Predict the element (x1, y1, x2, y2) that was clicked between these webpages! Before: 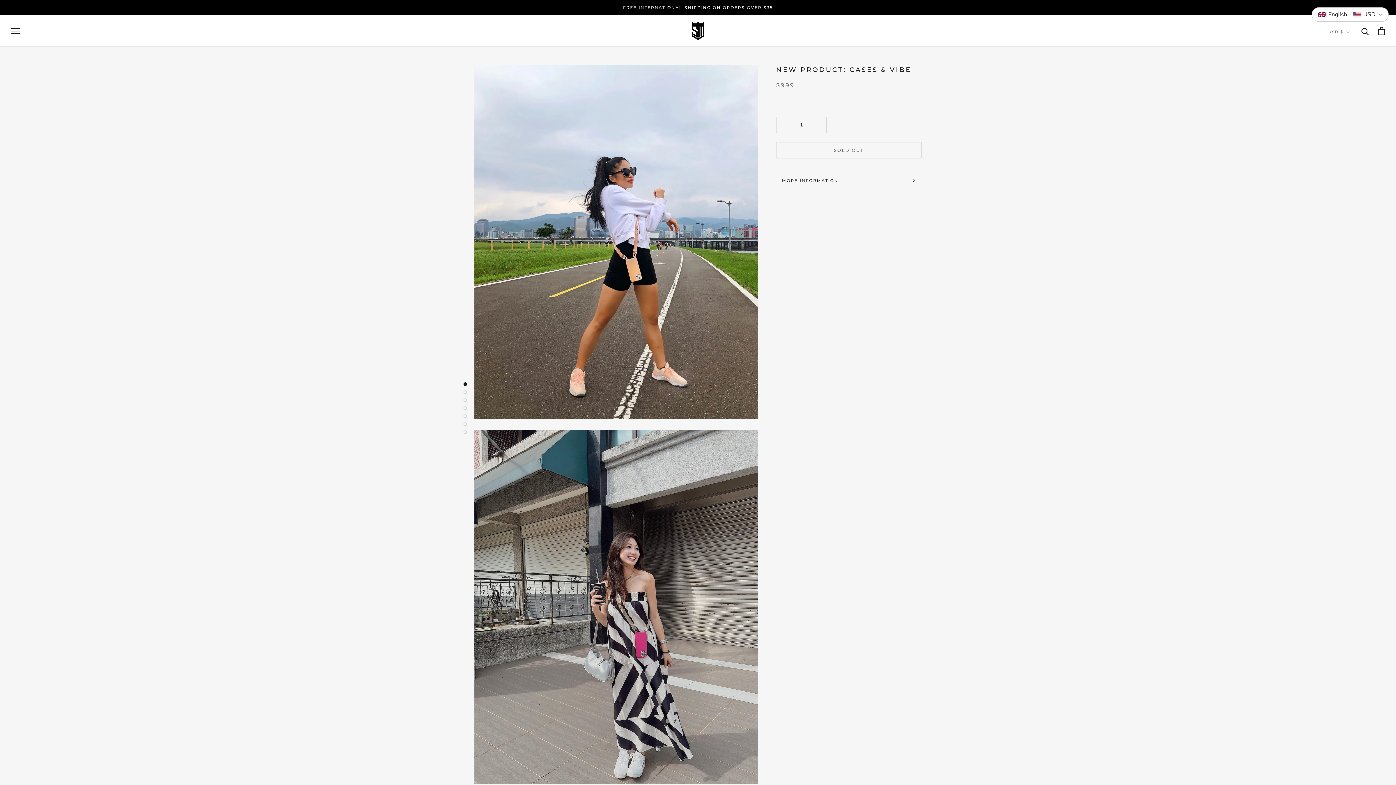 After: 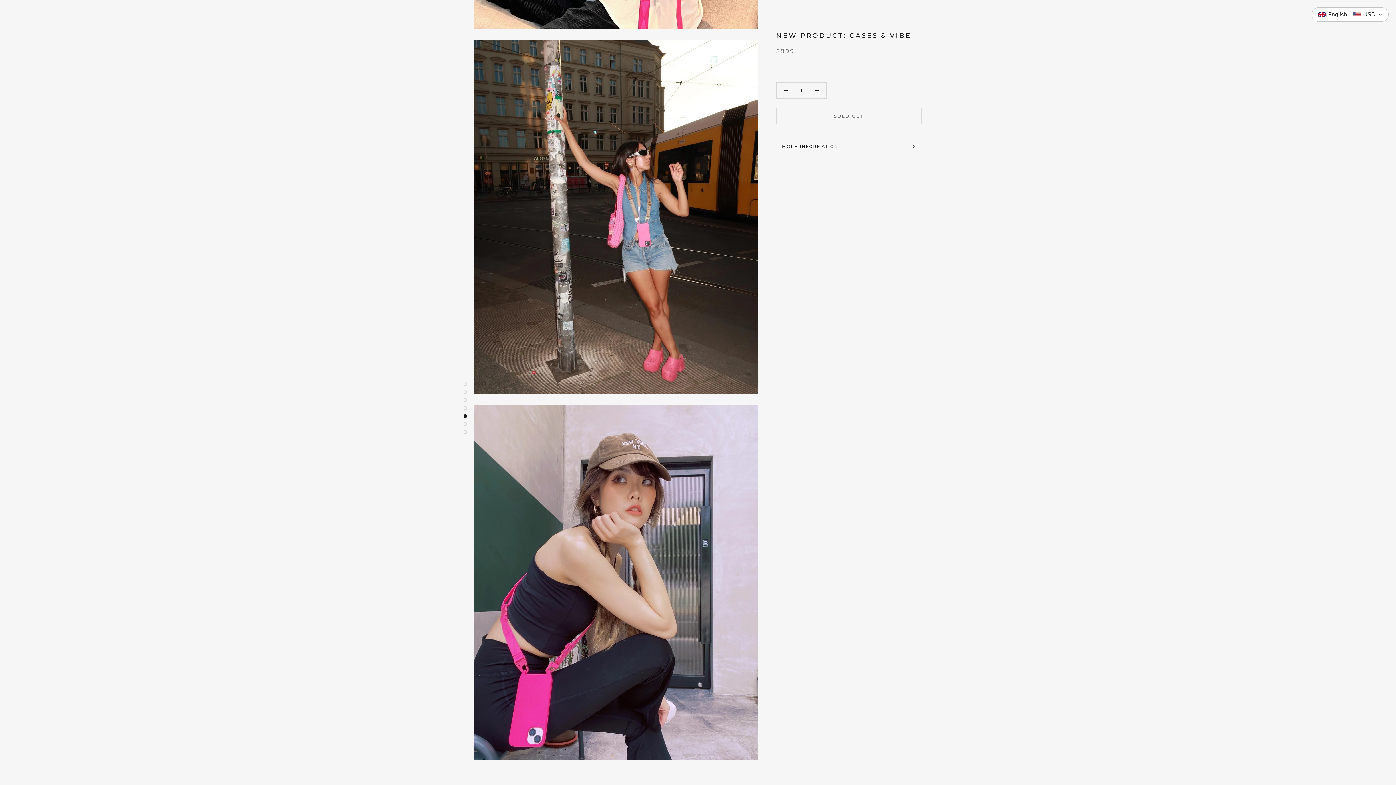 Action: bbox: (463, 414, 467, 418)